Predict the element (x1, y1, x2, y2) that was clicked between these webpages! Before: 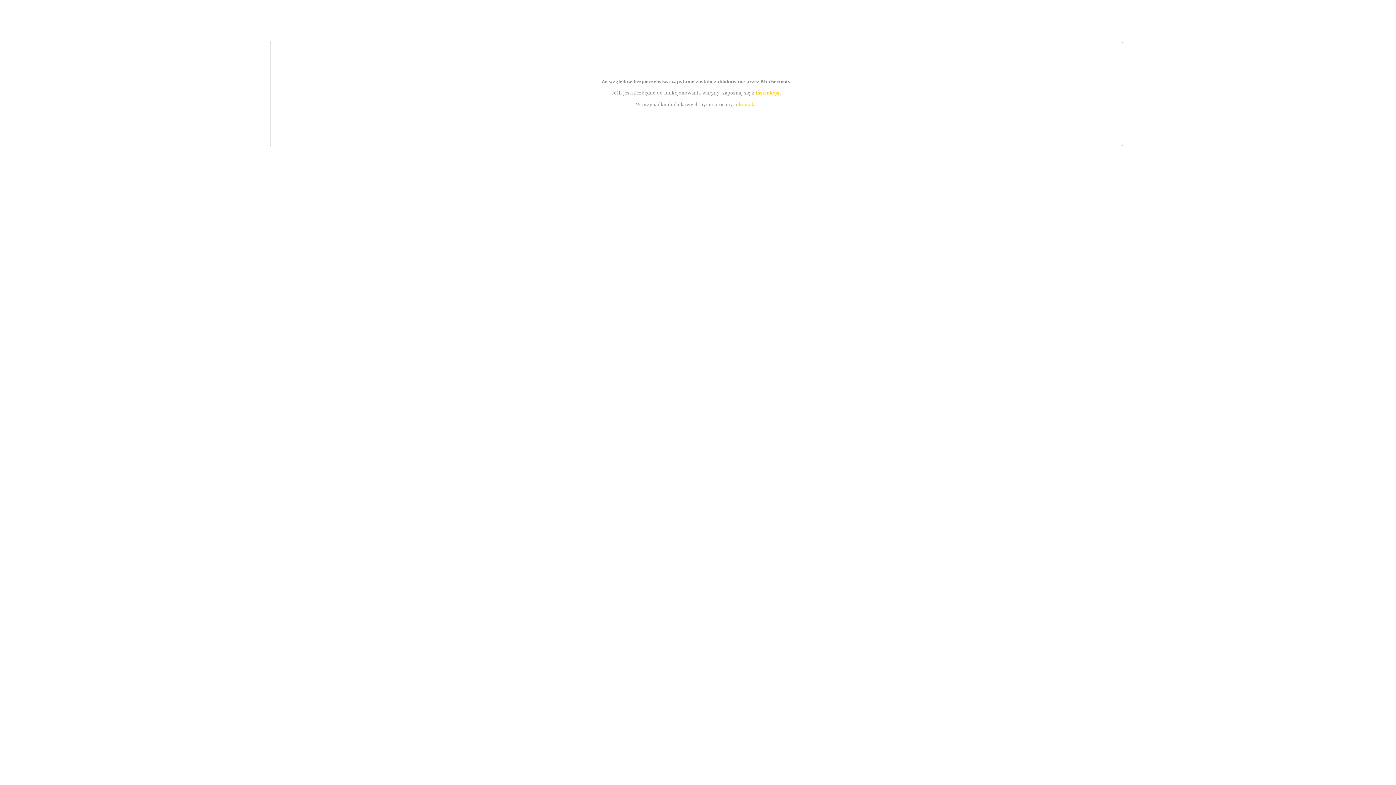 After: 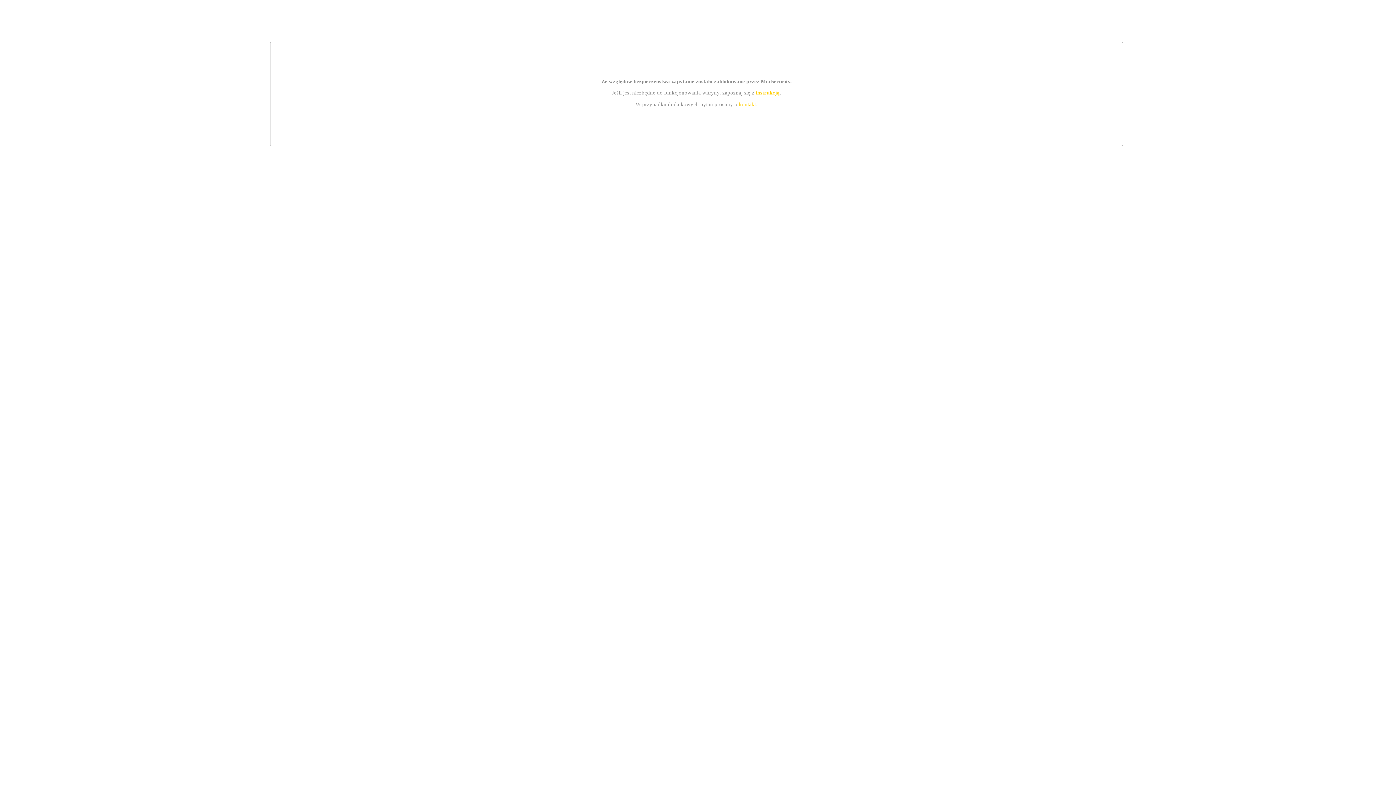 Action: bbox: (755, 89, 779, 95) label: instrukcją